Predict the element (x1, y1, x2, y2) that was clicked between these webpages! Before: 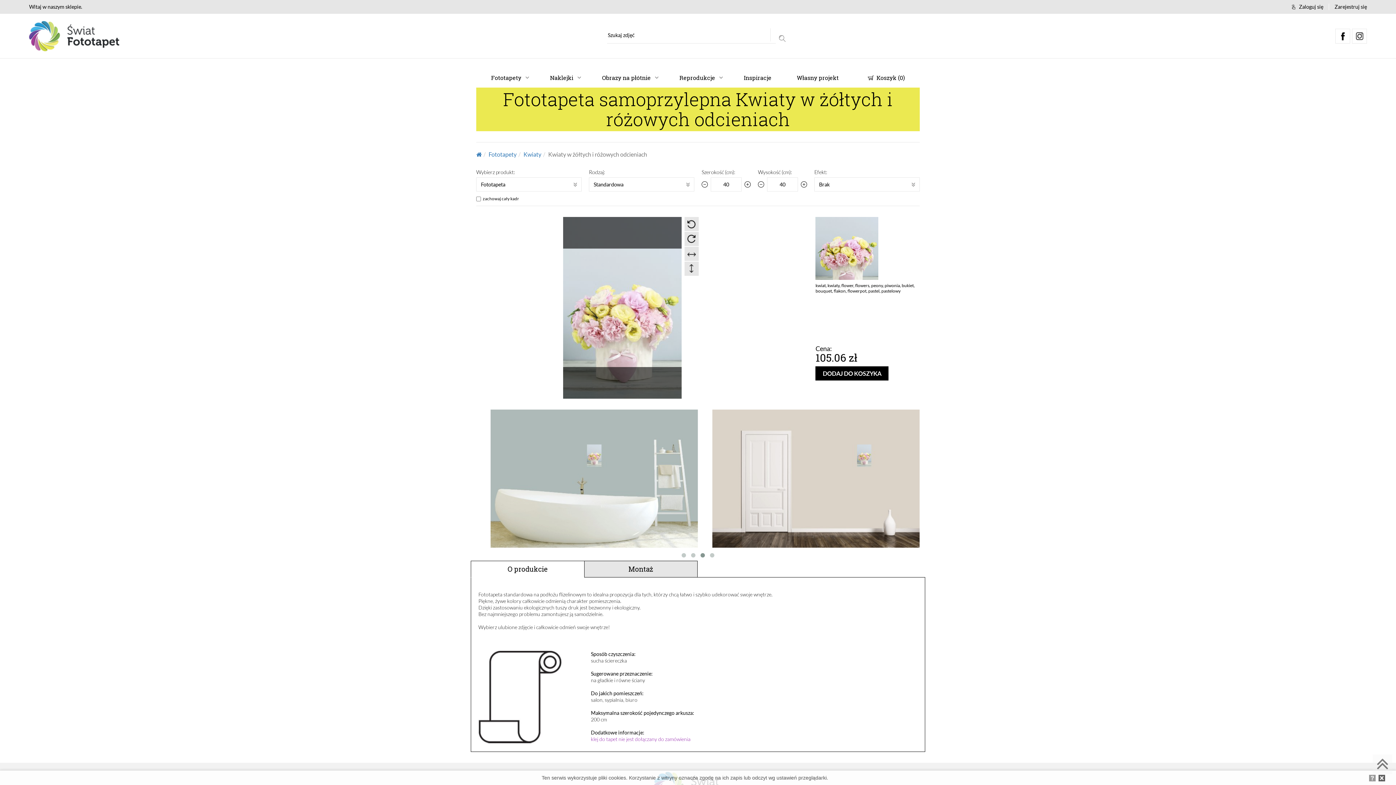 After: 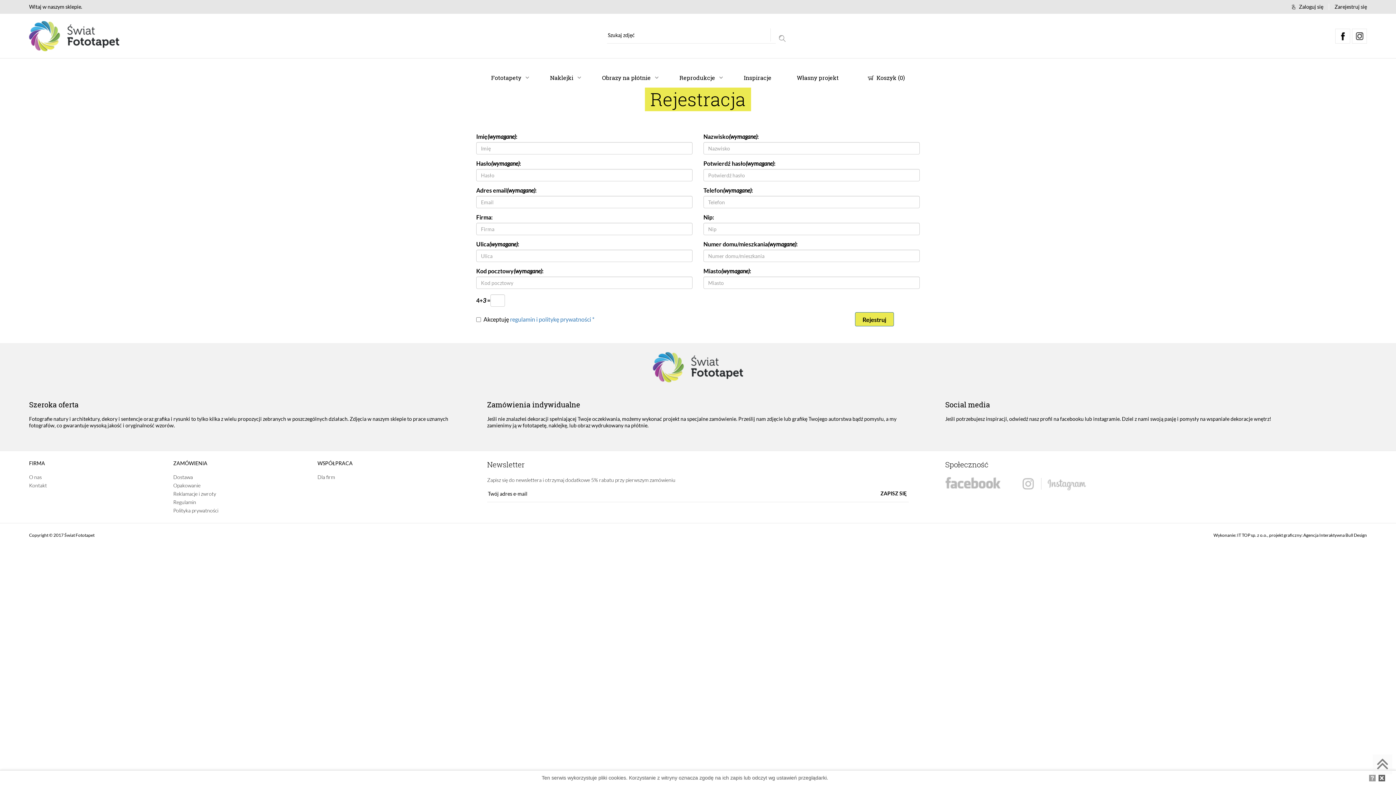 Action: bbox: (1334, 3, 1367, 9) label: Zarejestruj się